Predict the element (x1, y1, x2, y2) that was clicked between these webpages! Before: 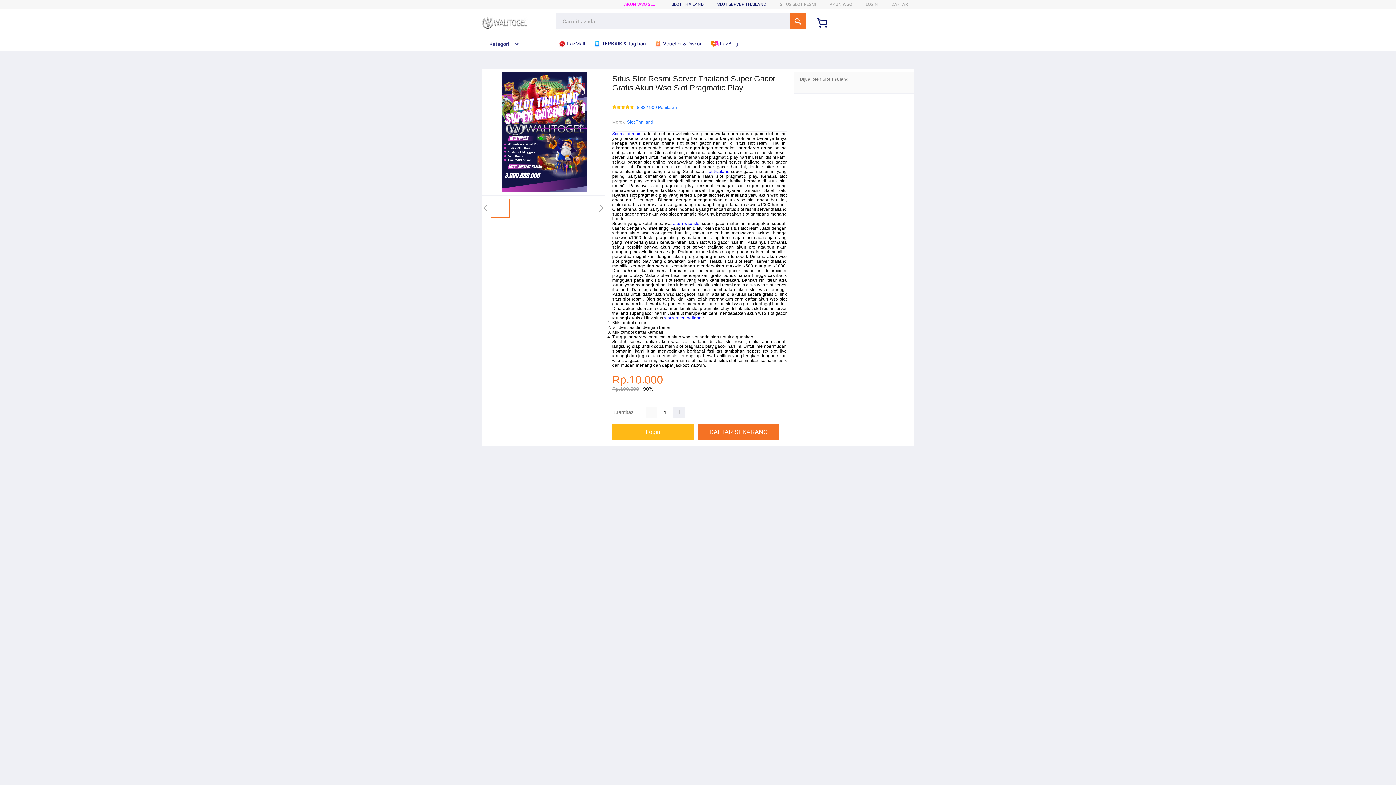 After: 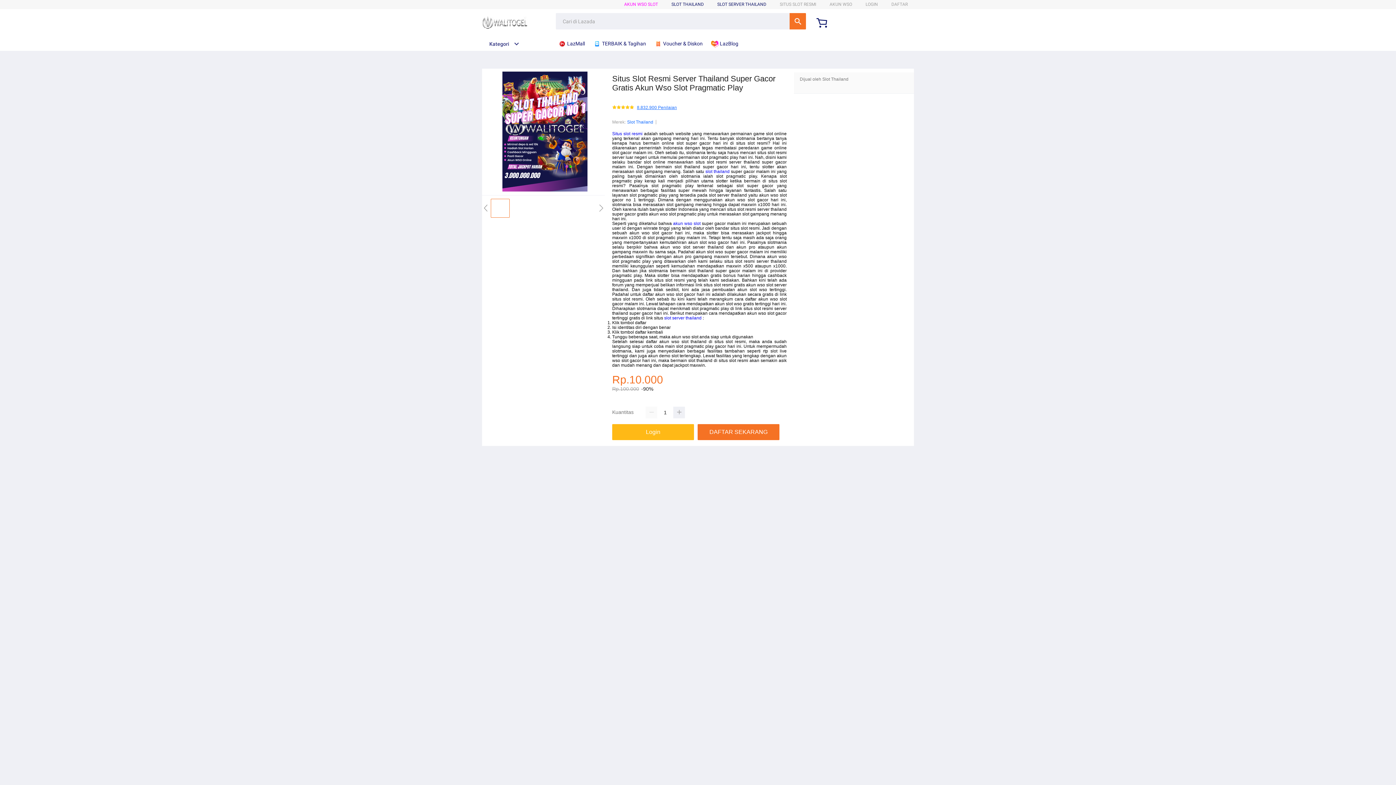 Action: bbox: (637, 105, 677, 110) label: 8.832.900 Penilaian